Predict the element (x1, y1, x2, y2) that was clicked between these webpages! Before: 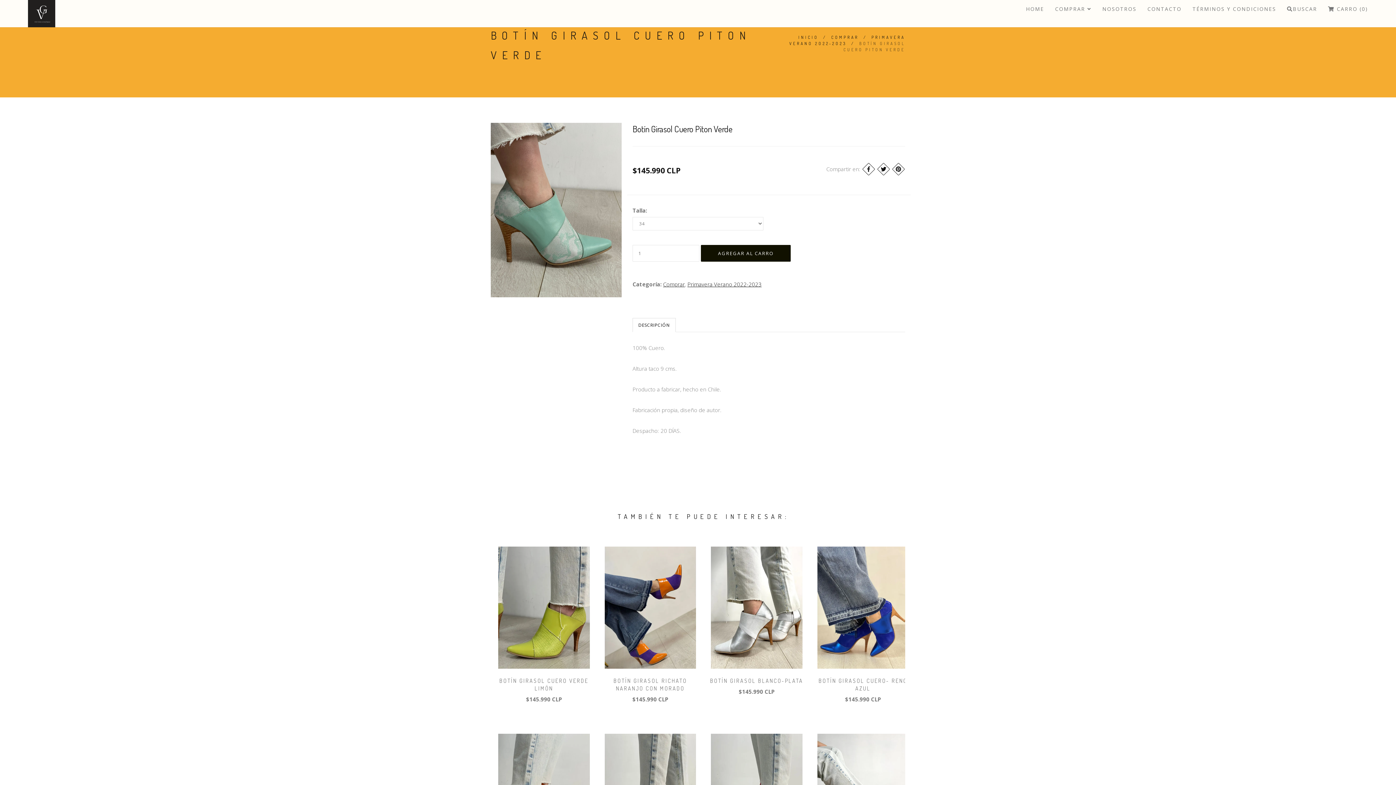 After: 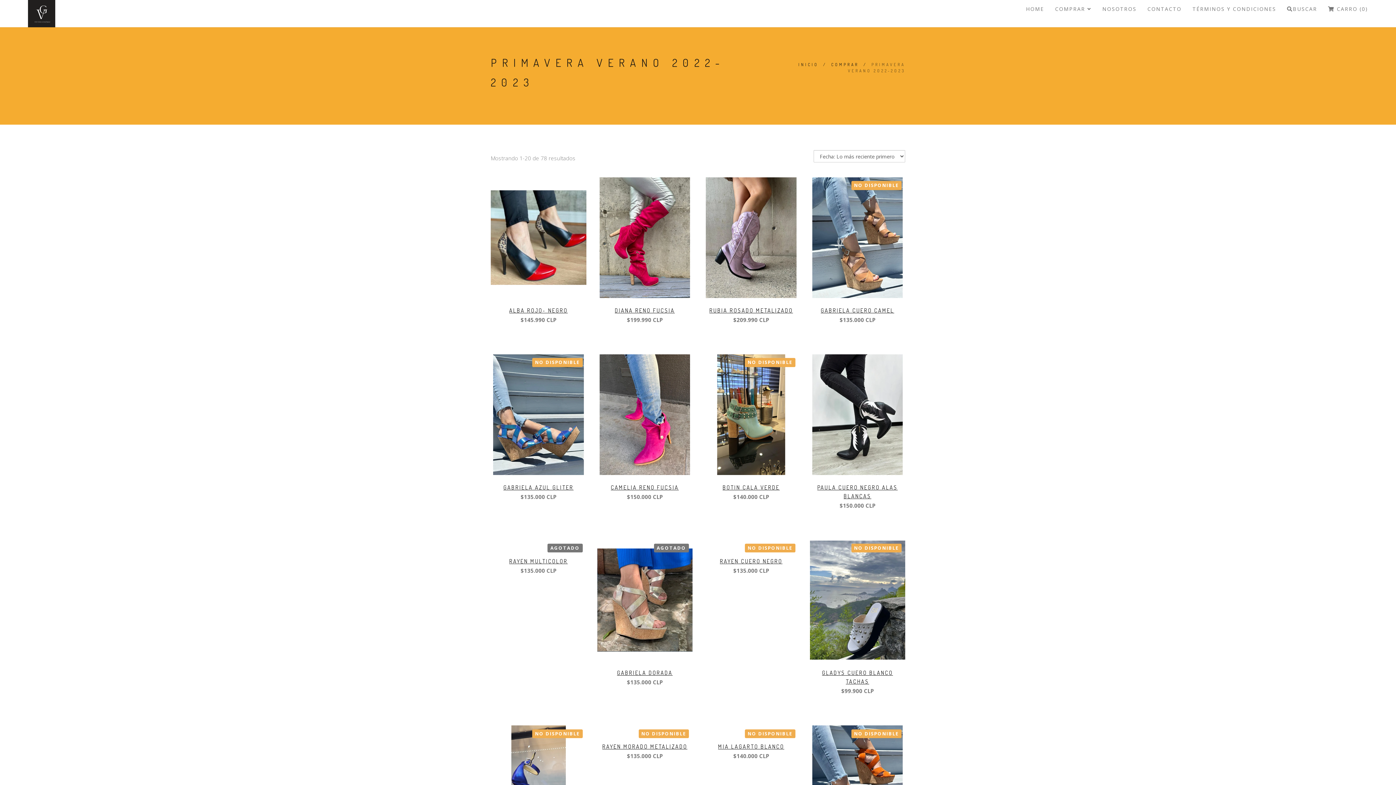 Action: label: Primavera Verano 2022-2023 bbox: (687, 280, 761, 288)